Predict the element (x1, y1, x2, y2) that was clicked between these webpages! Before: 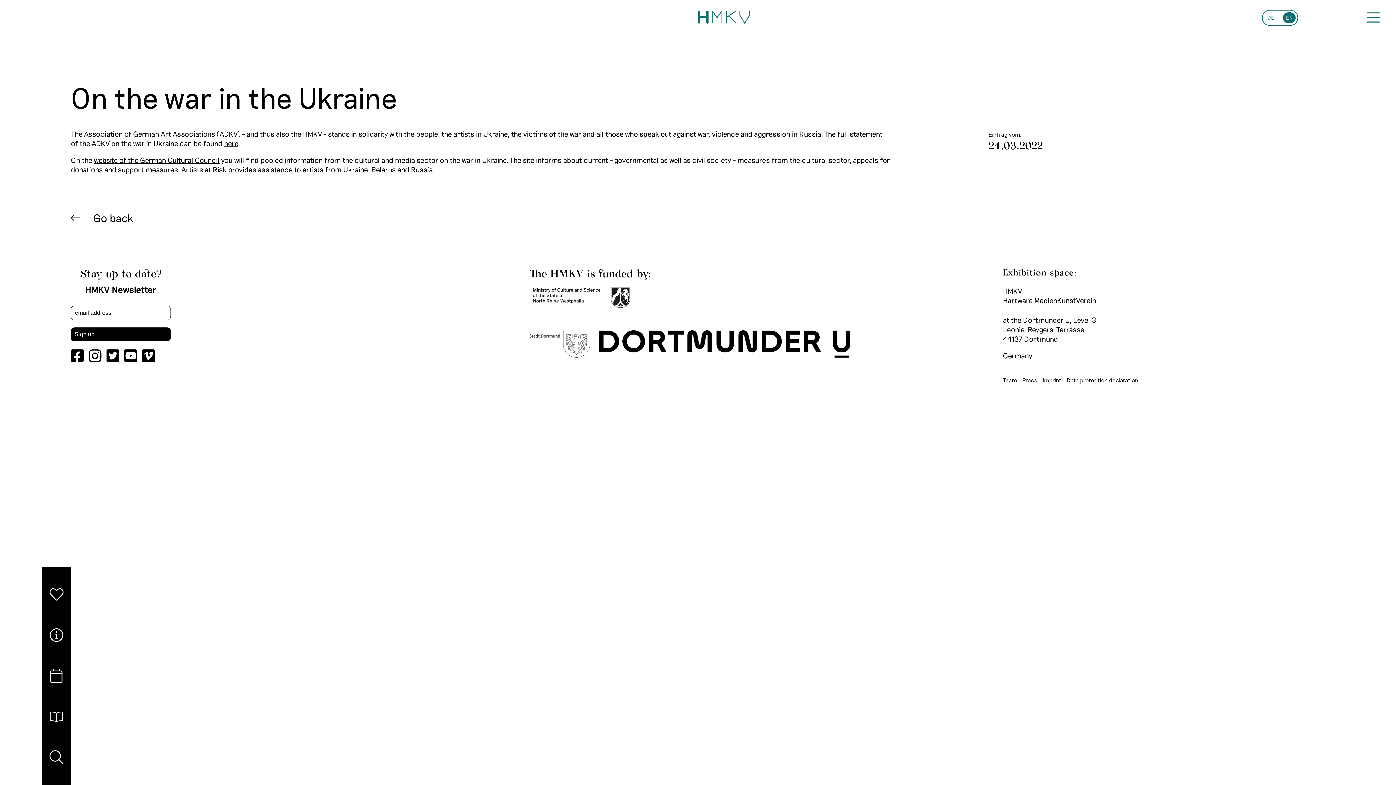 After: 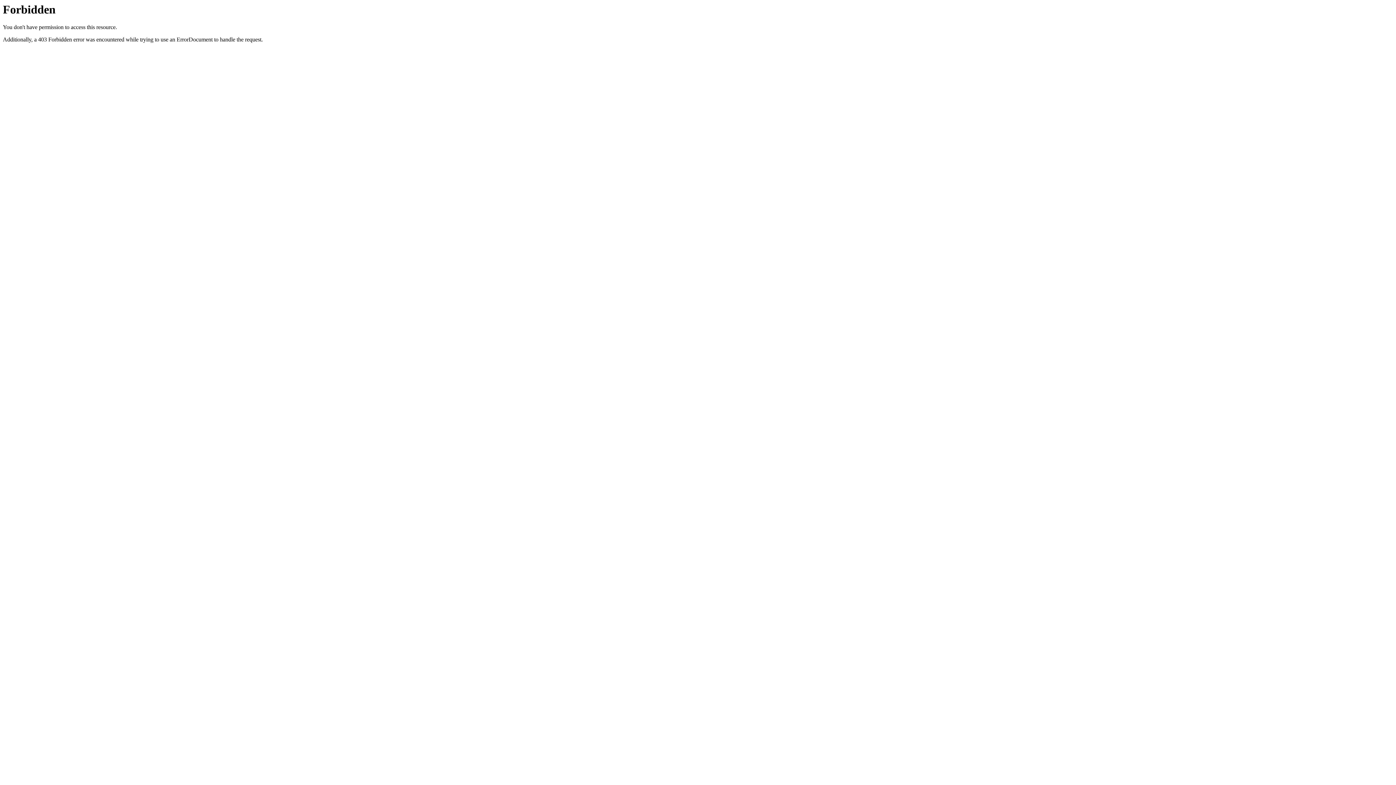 Action: bbox: (93, 155, 219, 164) label: website of the German Cultural Council